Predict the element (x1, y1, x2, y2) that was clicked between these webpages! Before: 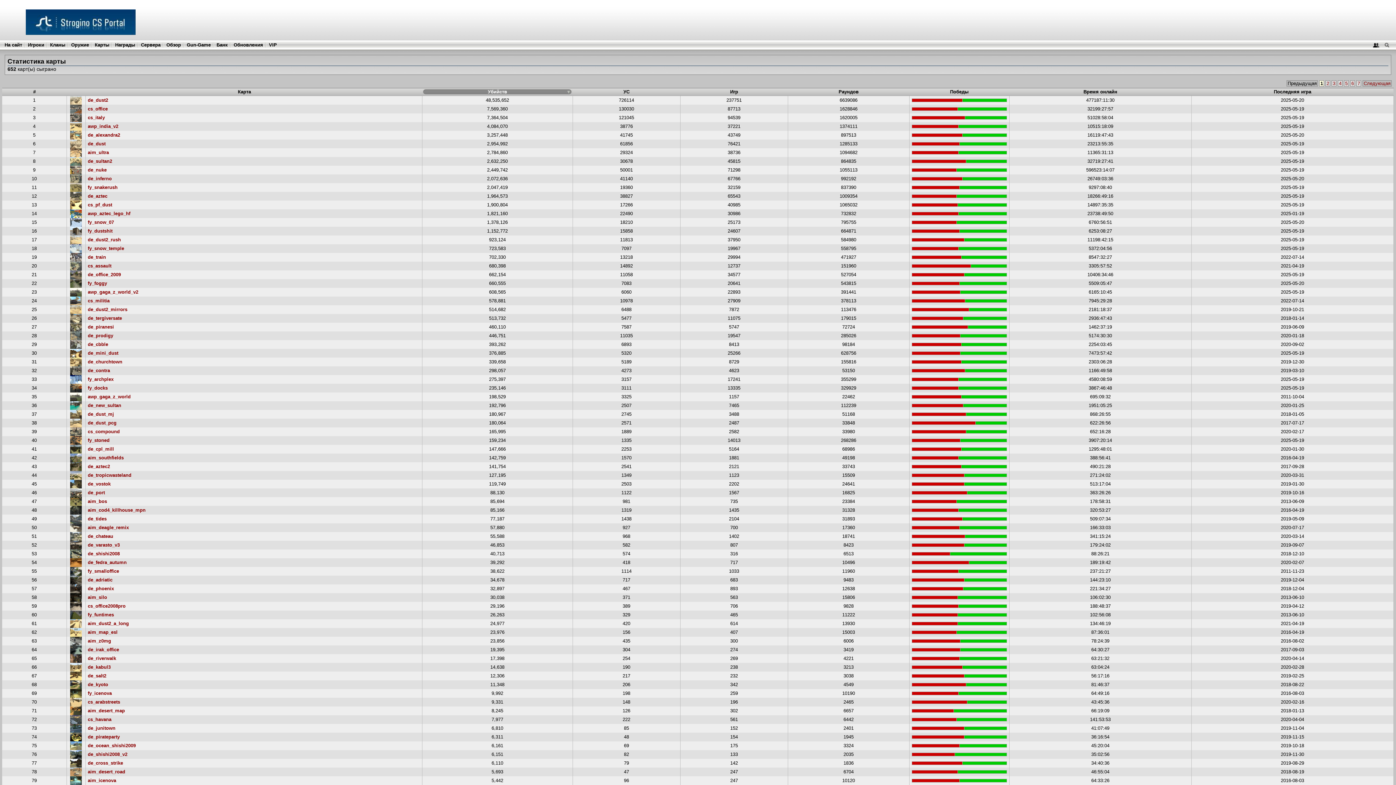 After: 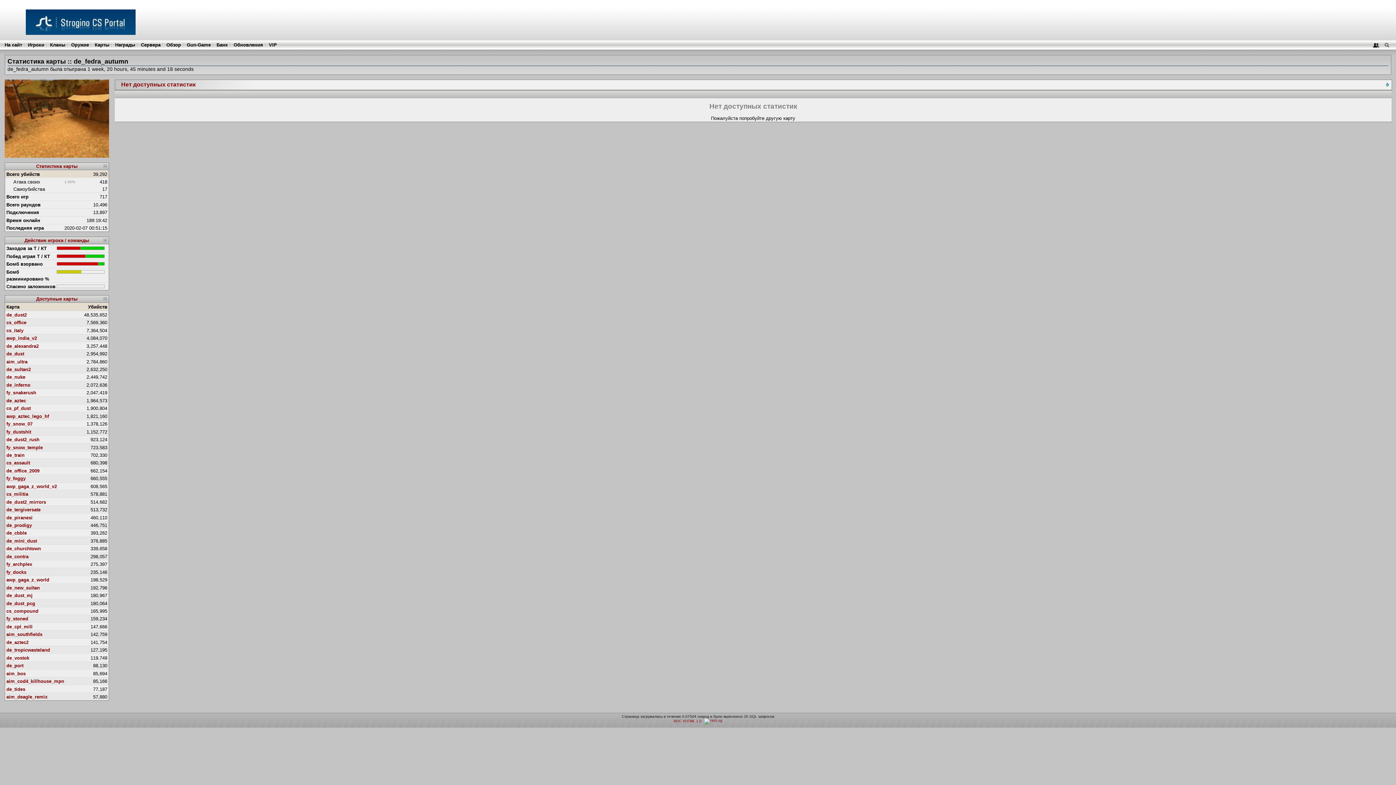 Action: bbox: (70, 559, 81, 565)